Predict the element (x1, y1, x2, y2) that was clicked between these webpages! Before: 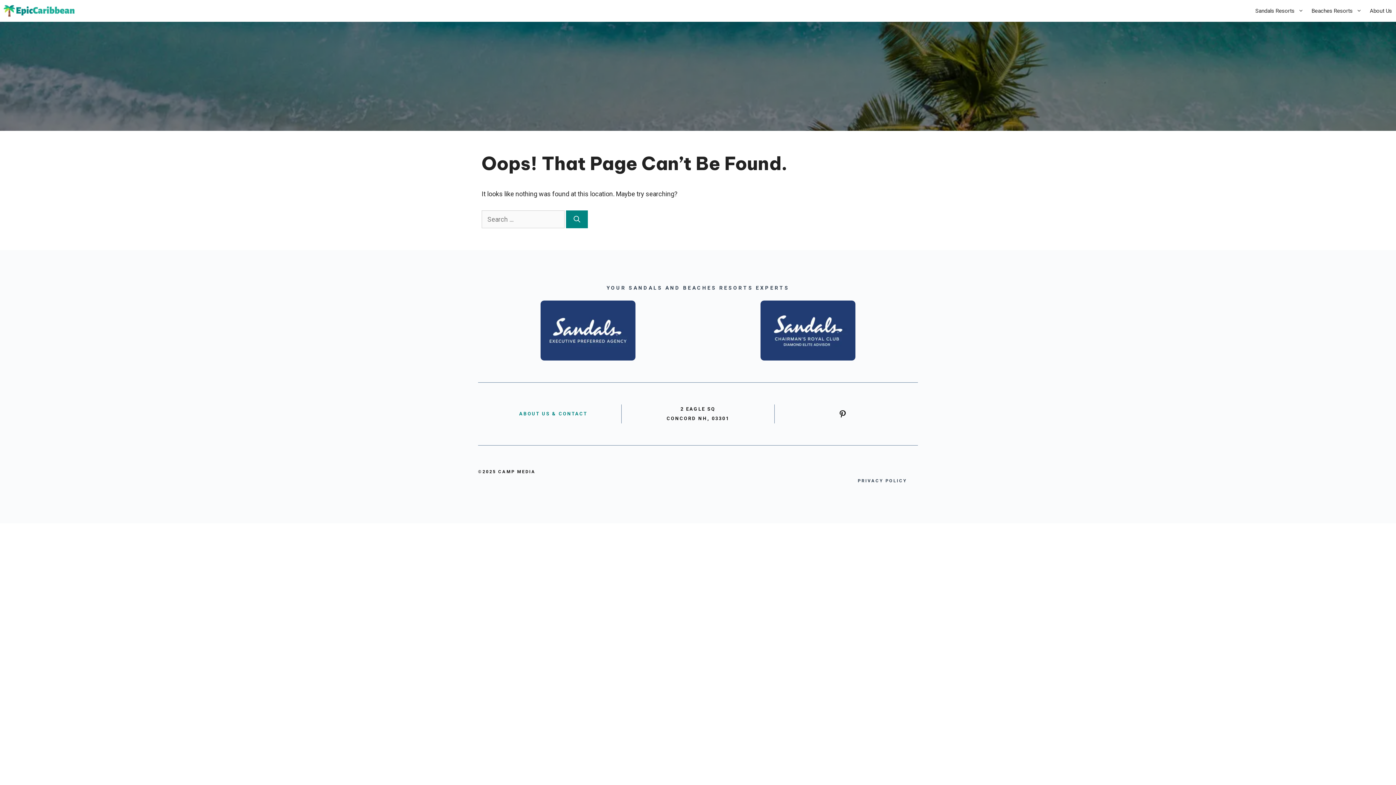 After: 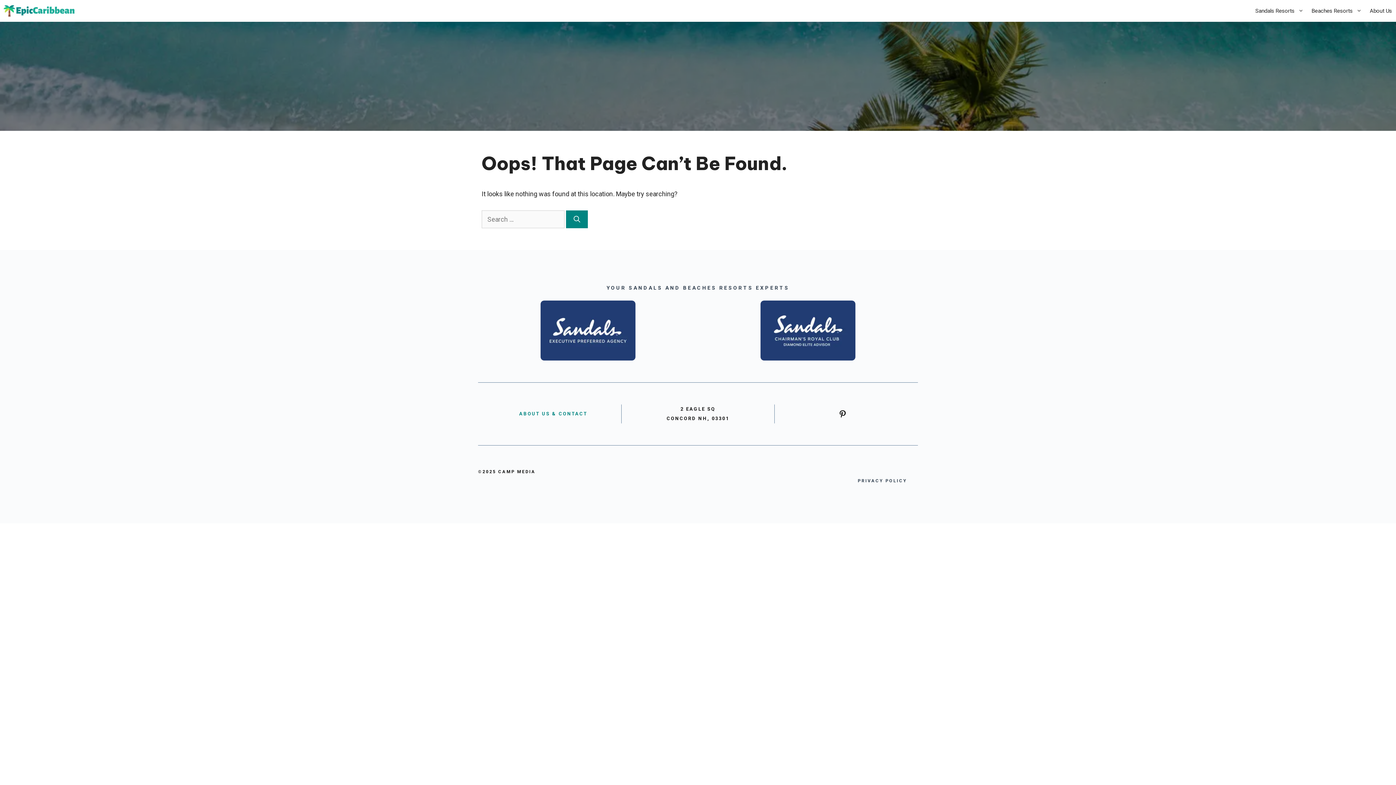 Action: bbox: (540, 326, 635, 333)